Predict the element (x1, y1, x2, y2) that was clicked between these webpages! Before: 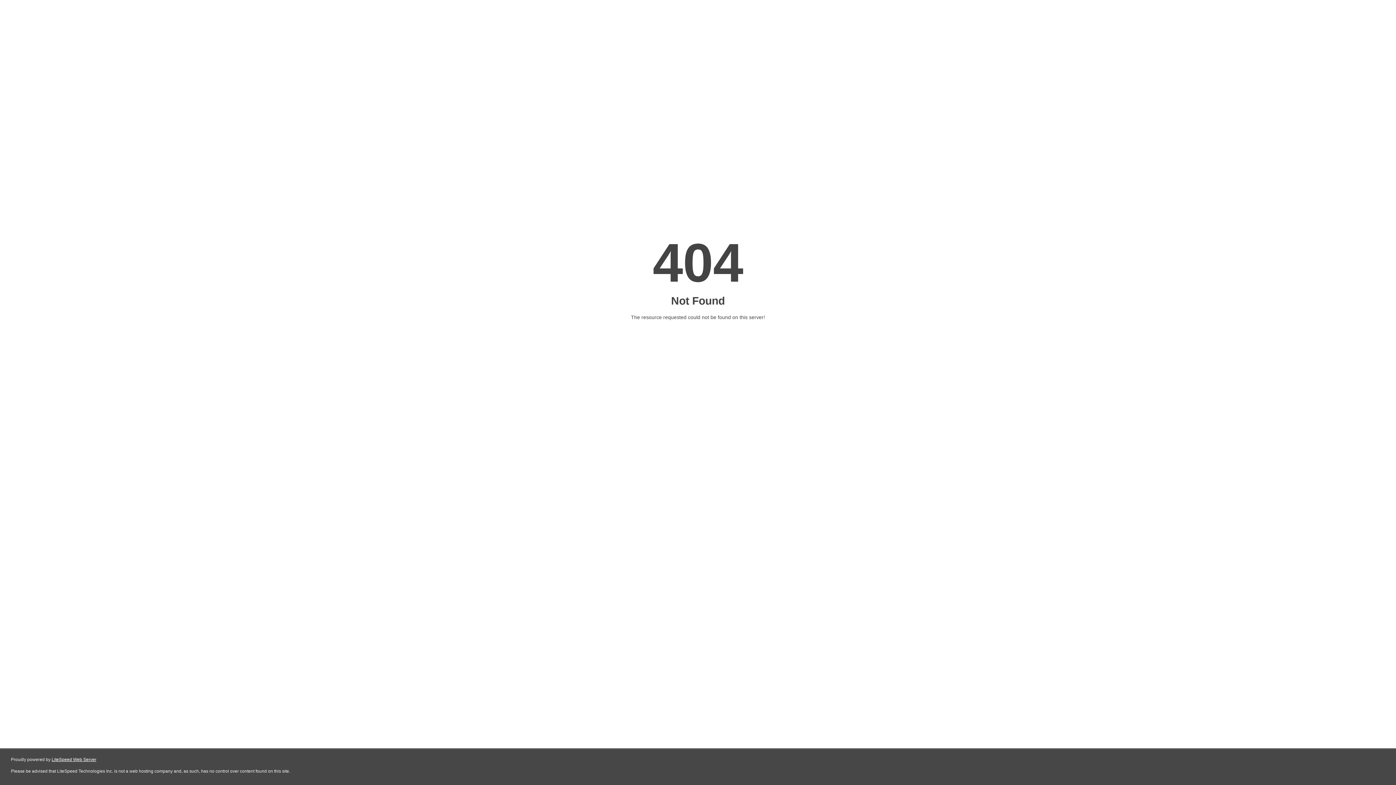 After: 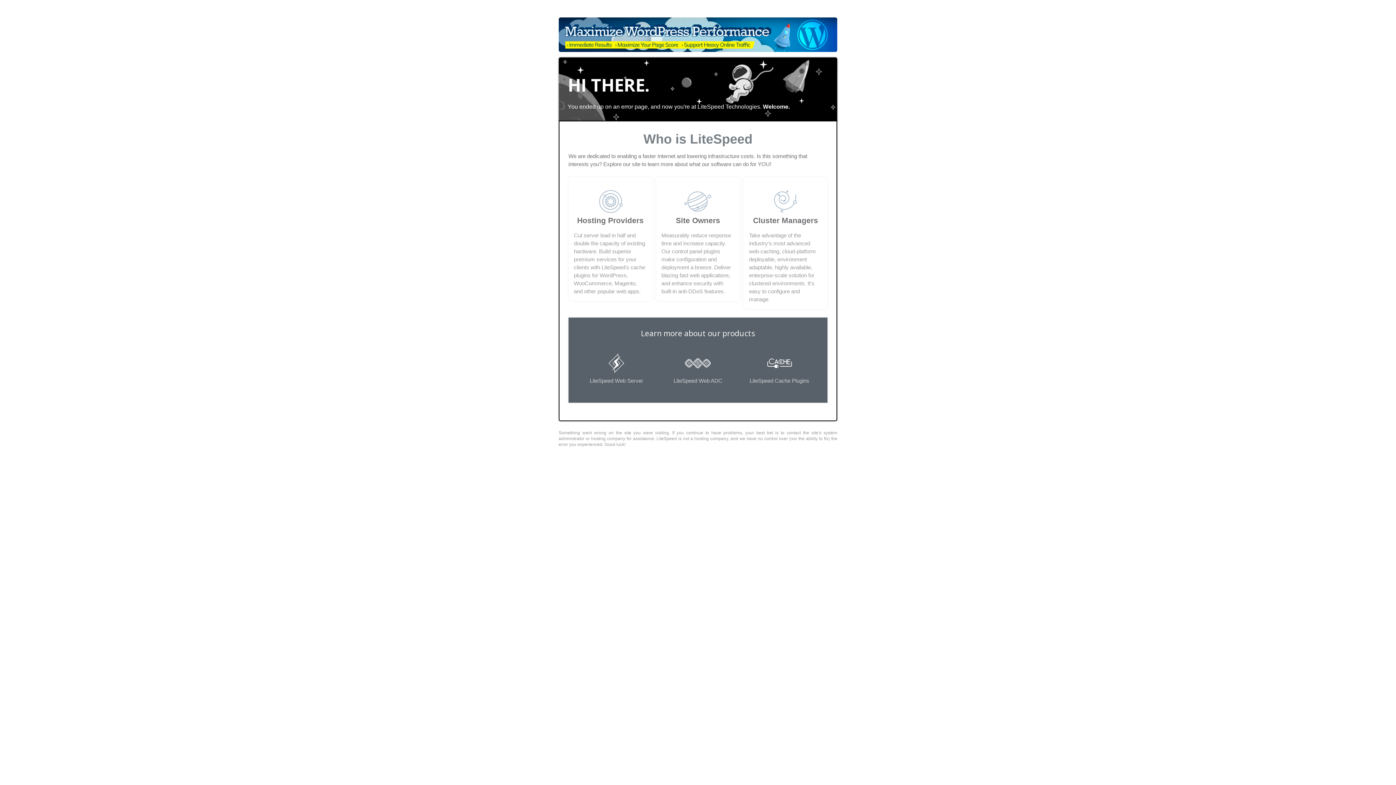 Action: bbox: (51, 757, 96, 762) label: LiteSpeed Web Server